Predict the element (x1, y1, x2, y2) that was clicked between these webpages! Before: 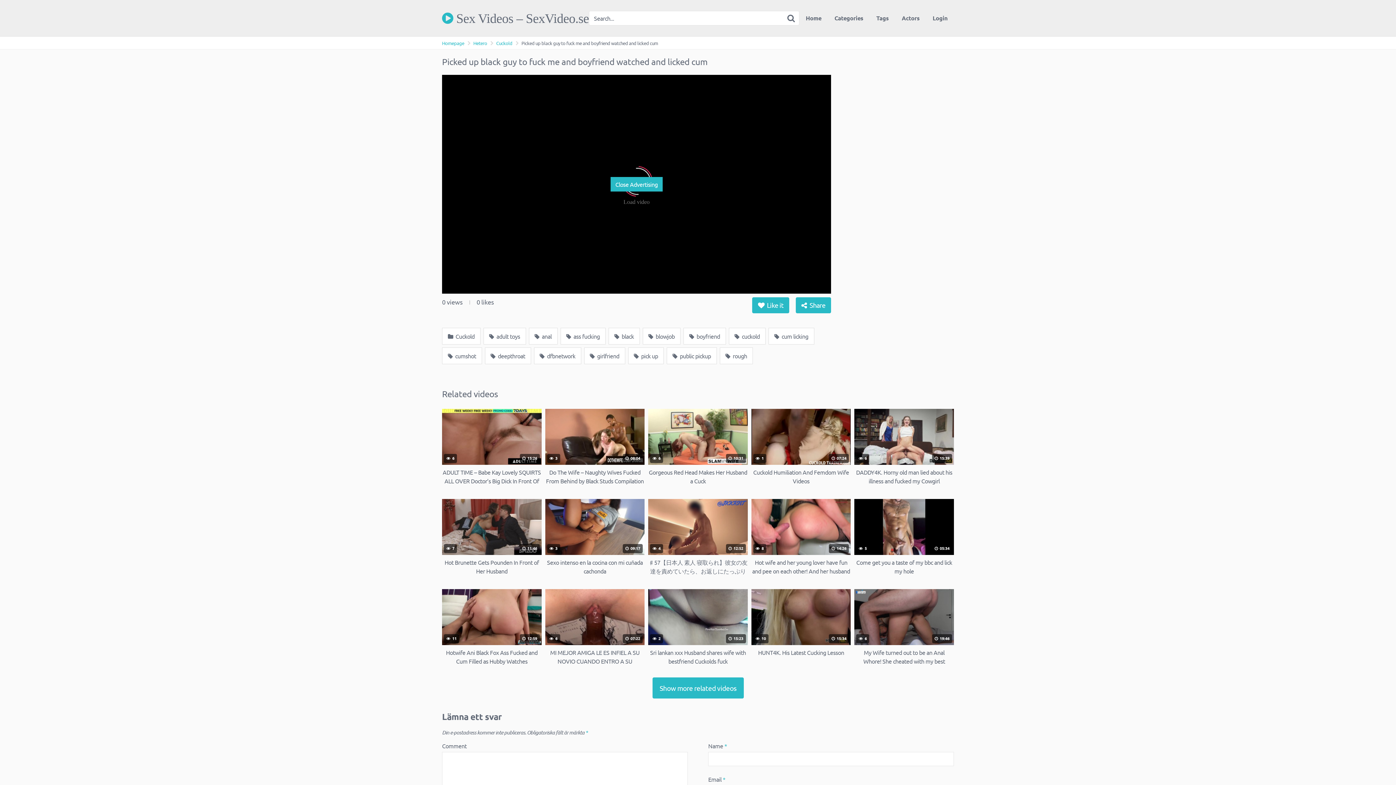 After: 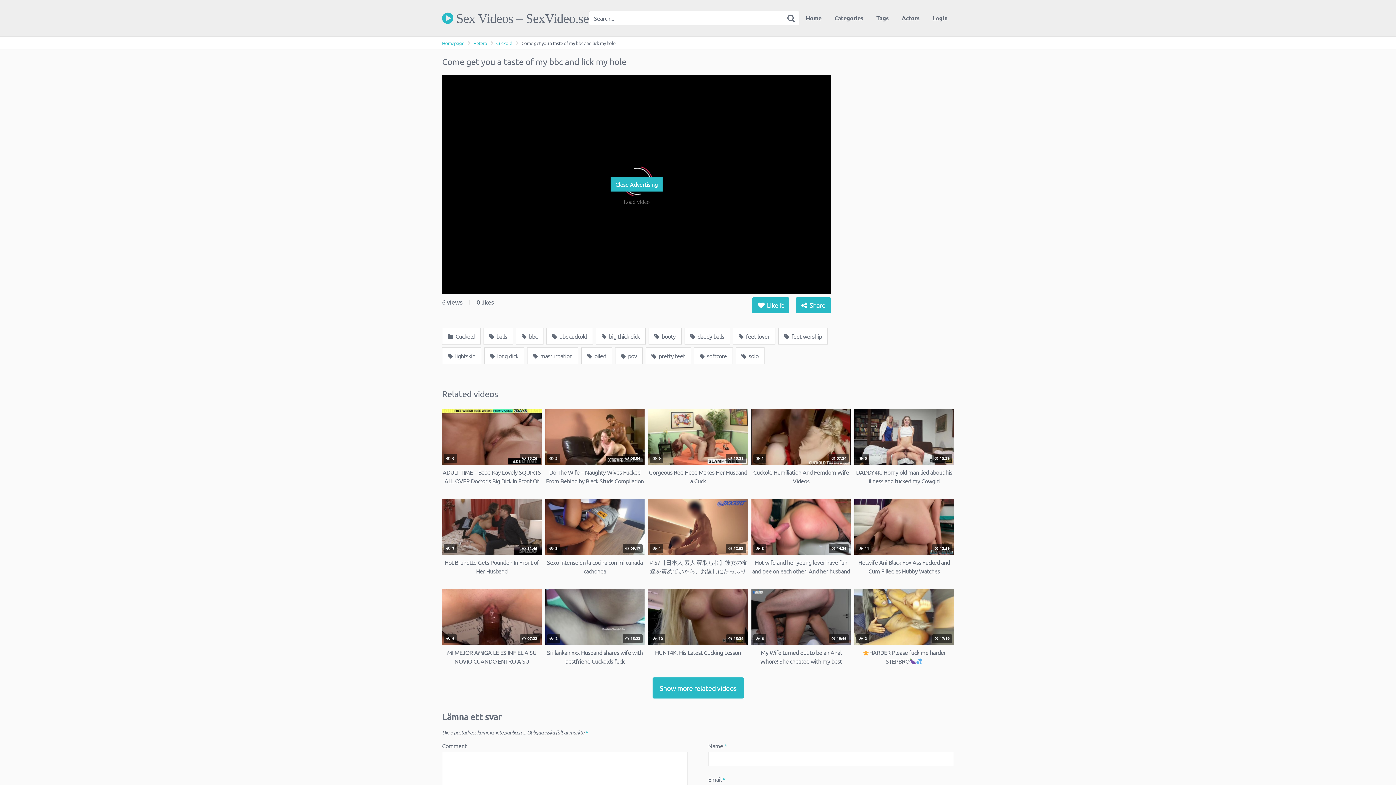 Action: label:  5
 05:34
Come get you a taste of my bbc and lick my hole bbox: (854, 499, 954, 575)